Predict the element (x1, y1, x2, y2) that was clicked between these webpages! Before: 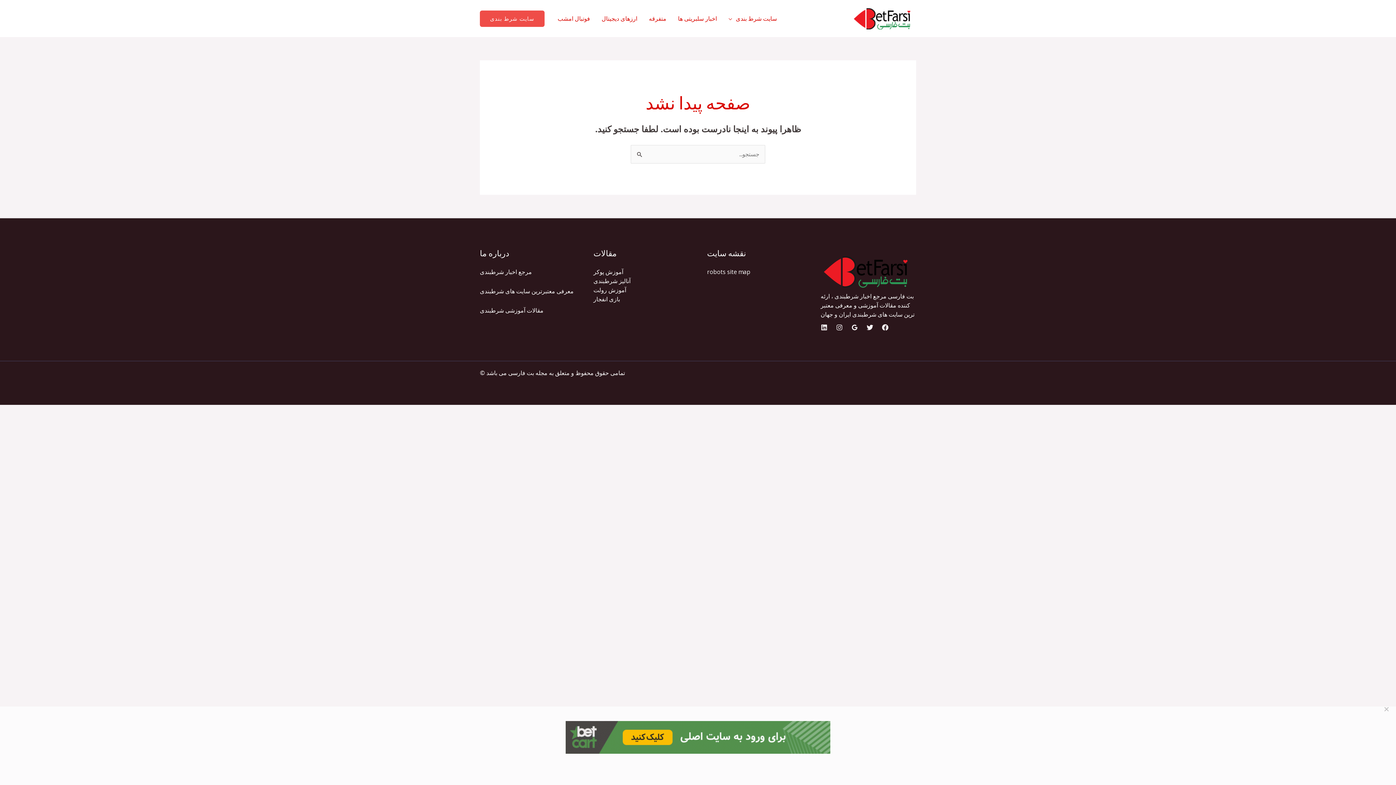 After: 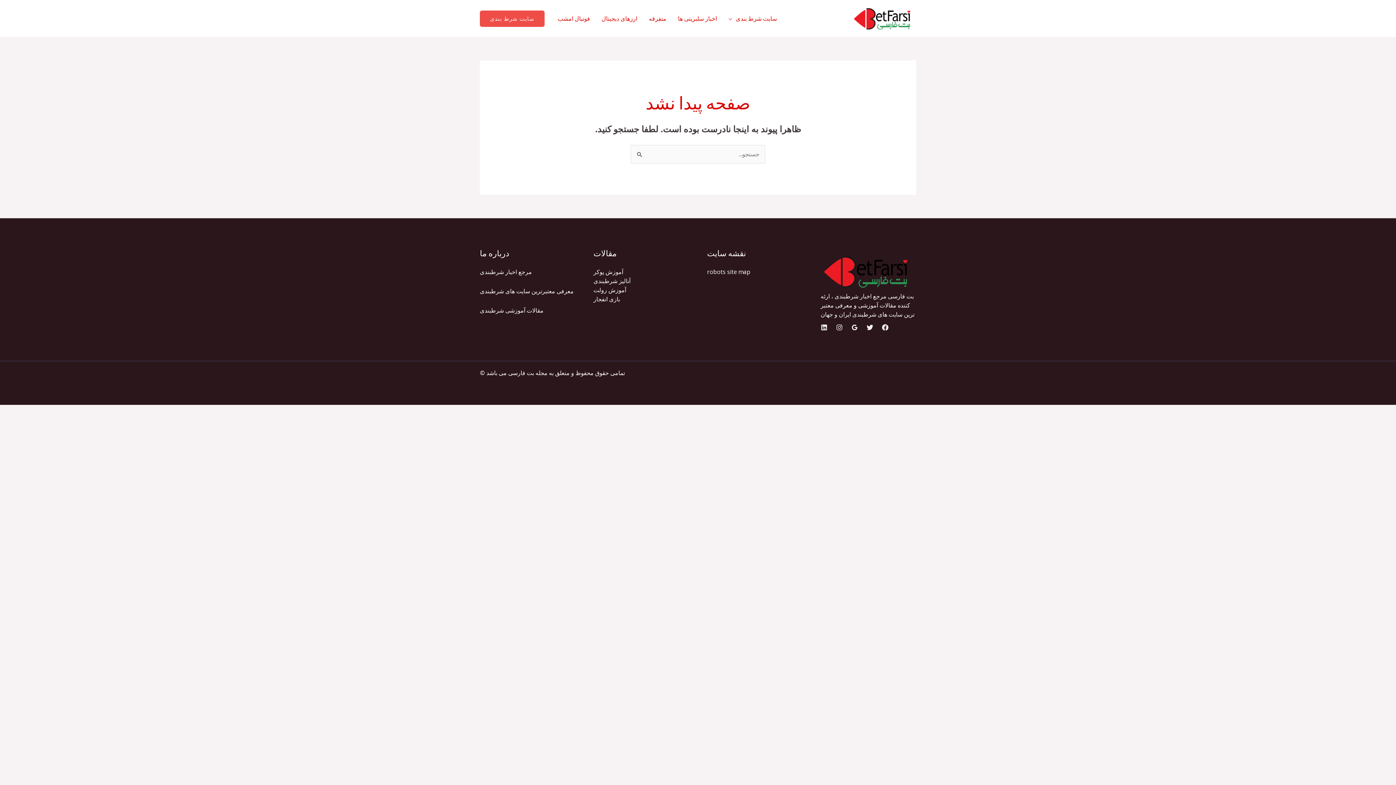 Action: bbox: (1381, 706, 1392, 718)